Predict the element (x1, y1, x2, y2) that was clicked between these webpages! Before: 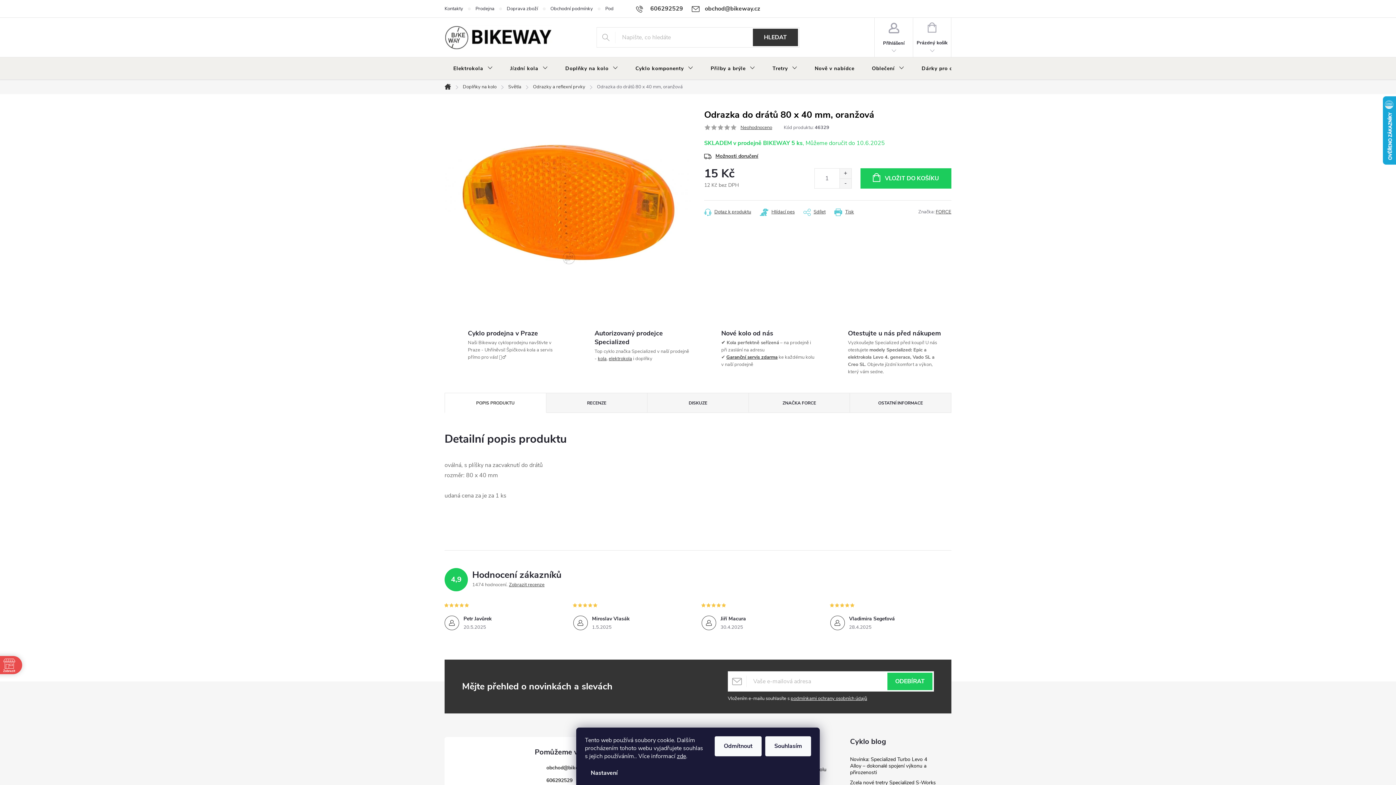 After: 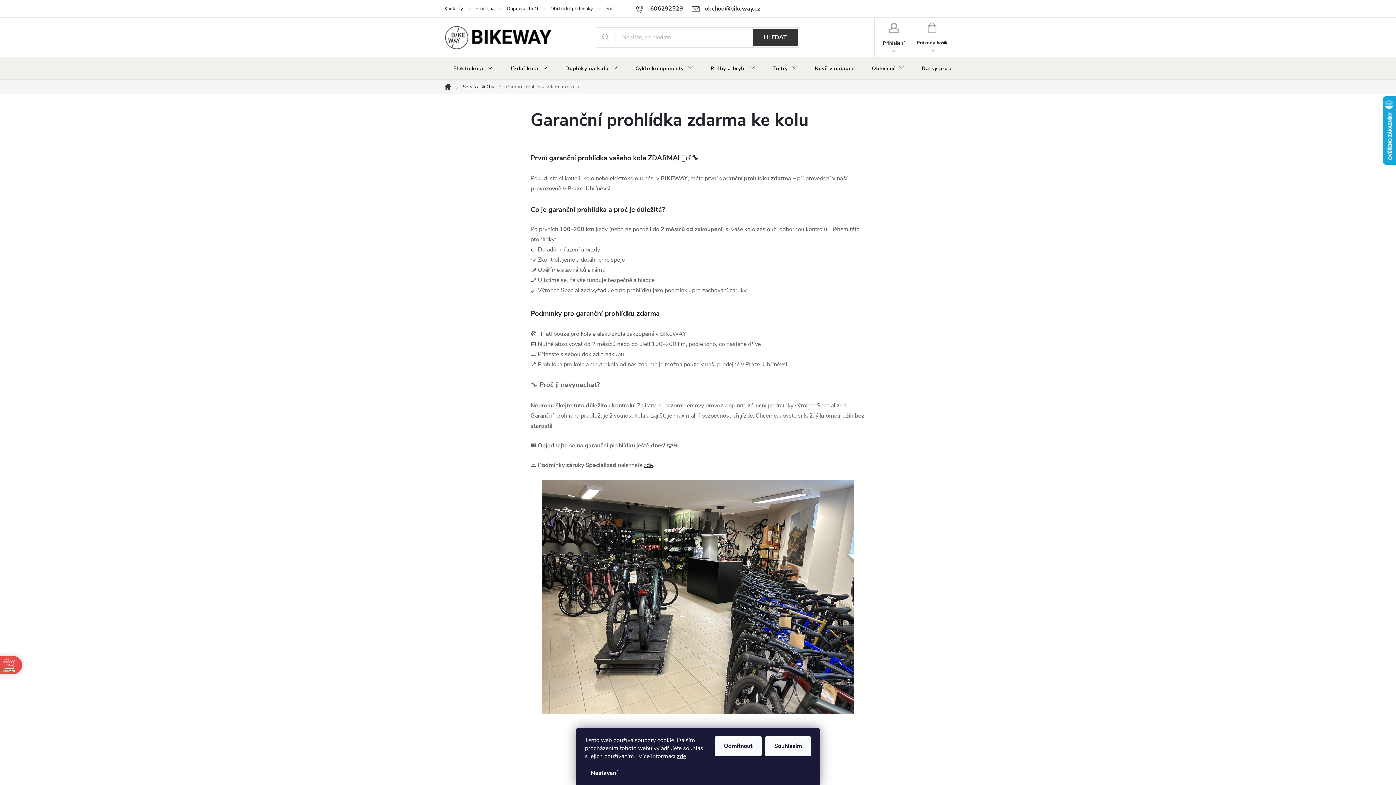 Action: bbox: (726, 354, 777, 360) label: Garanční servis zdarma